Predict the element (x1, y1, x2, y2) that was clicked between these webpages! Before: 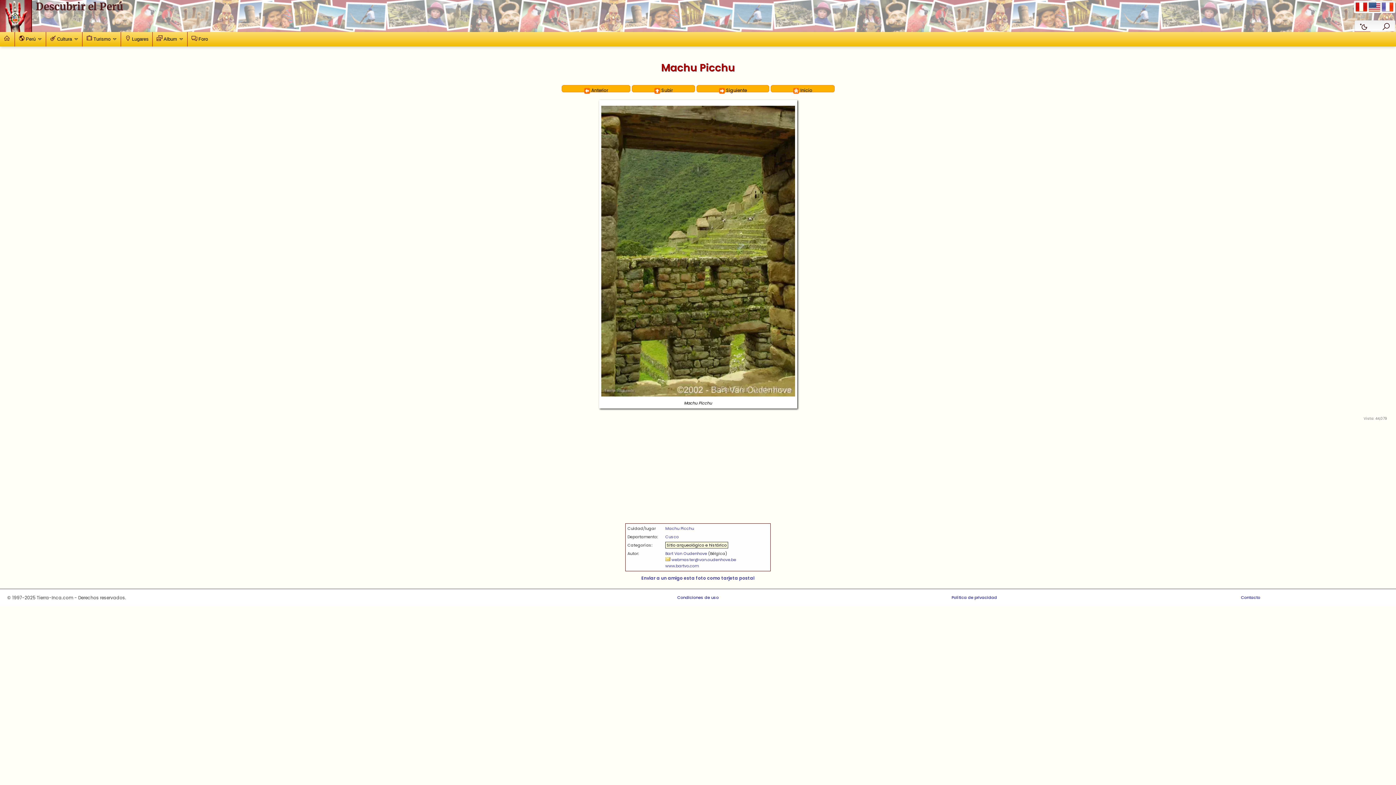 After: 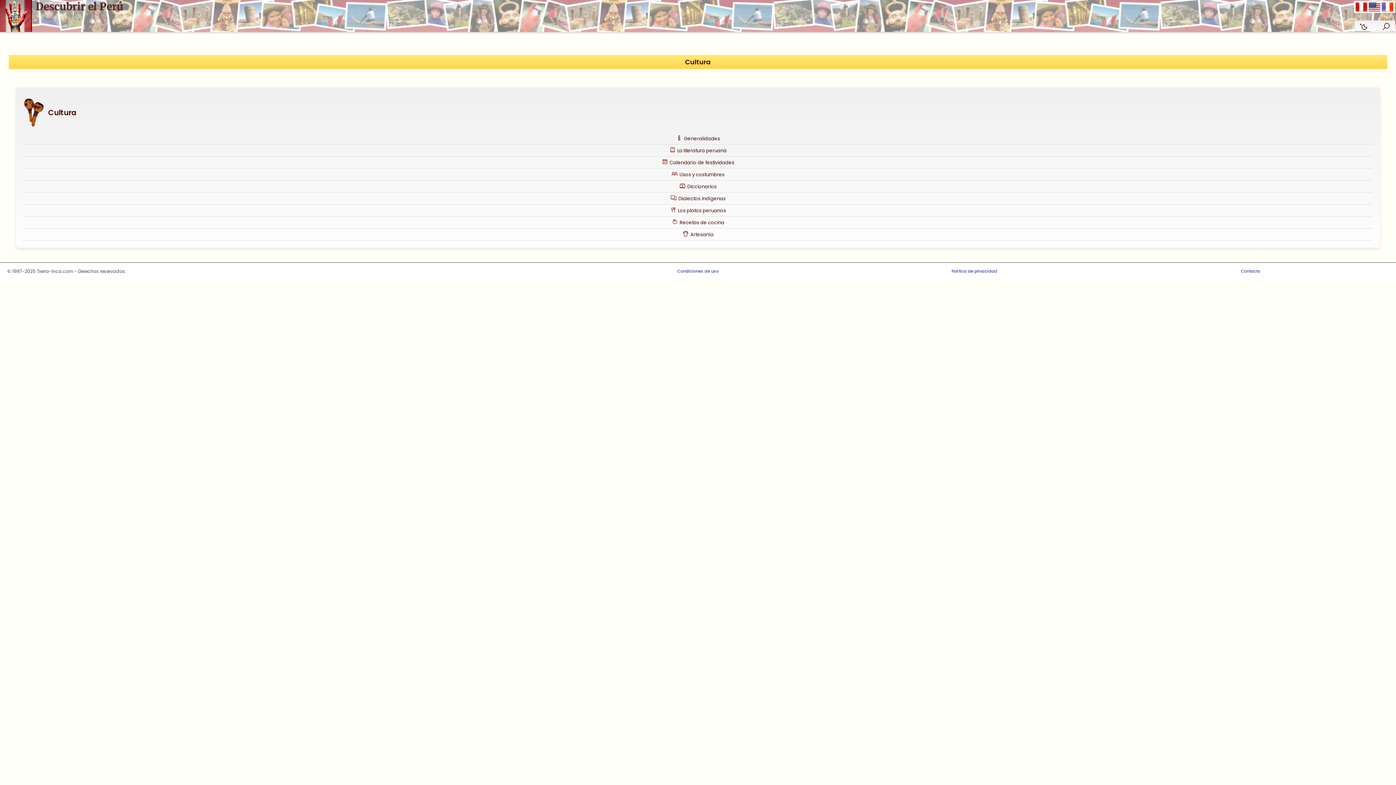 Action: bbox: (45, 32, 82, 46) label: Cultura